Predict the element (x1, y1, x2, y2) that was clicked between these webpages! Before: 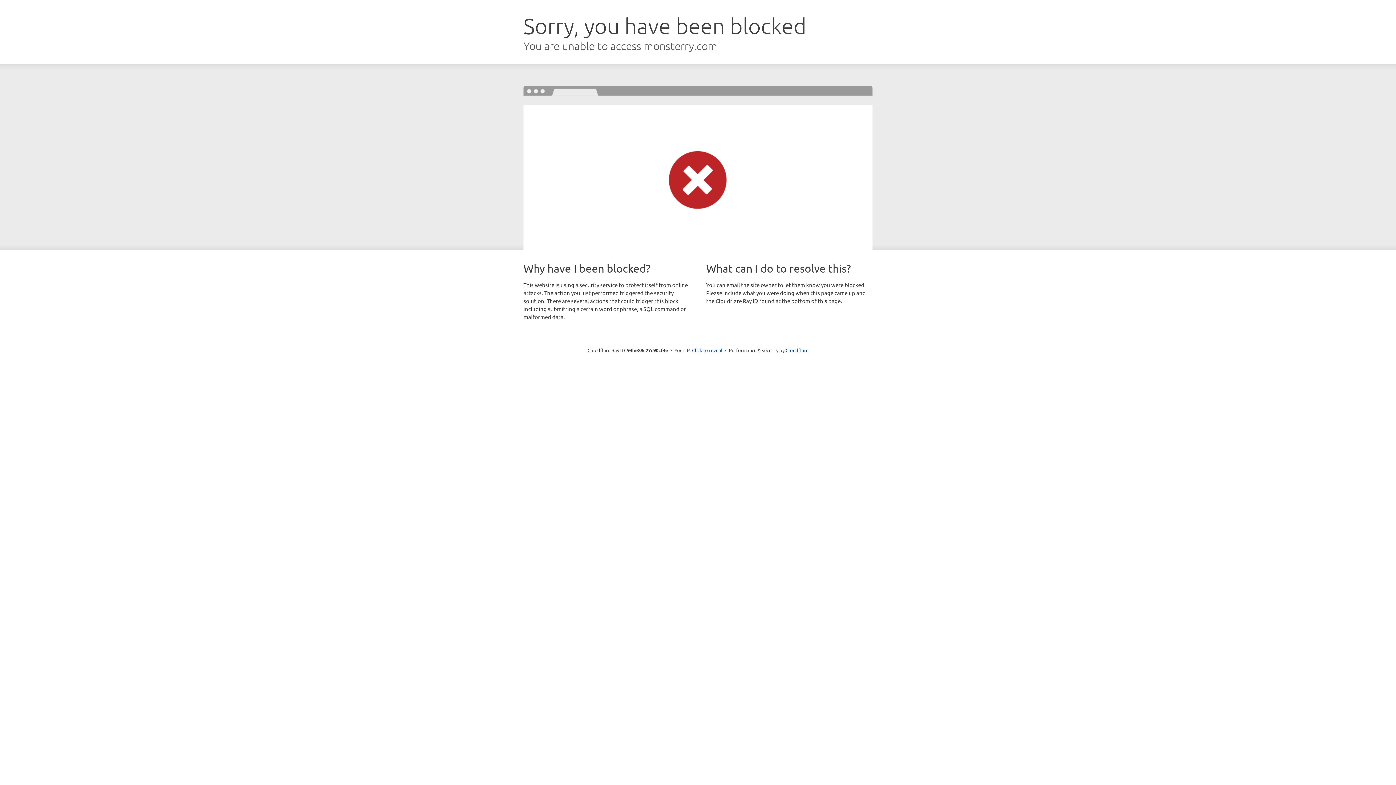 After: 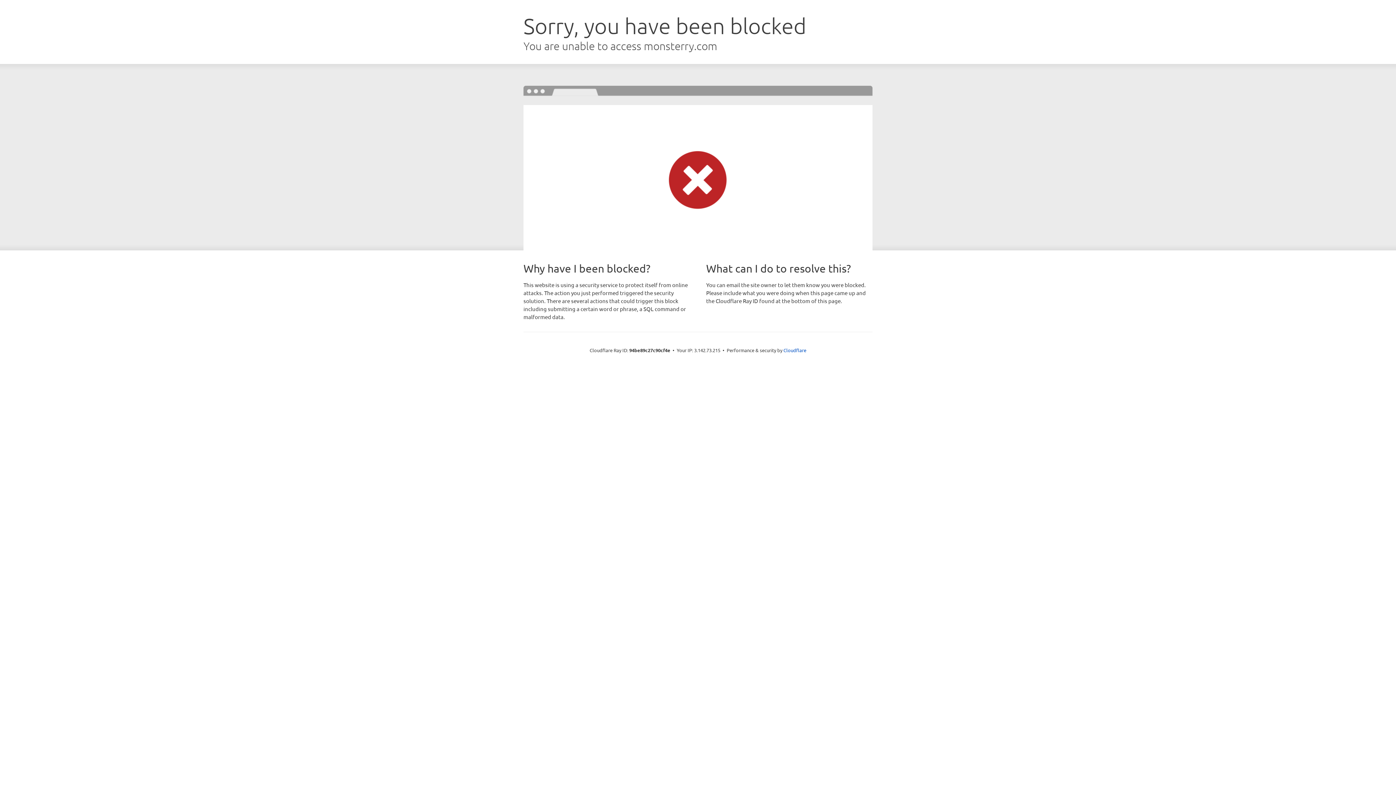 Action: bbox: (692, 346, 722, 353) label: Click to reveal